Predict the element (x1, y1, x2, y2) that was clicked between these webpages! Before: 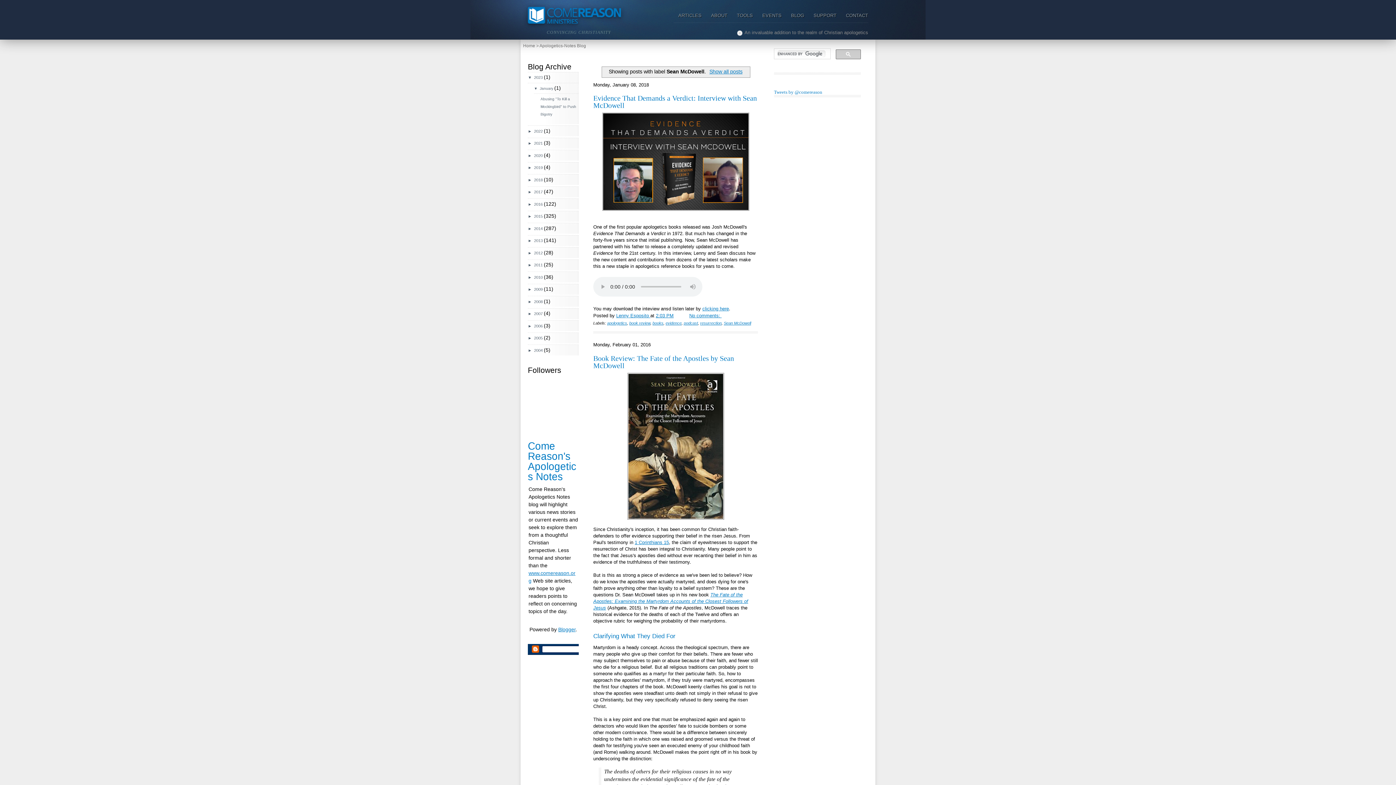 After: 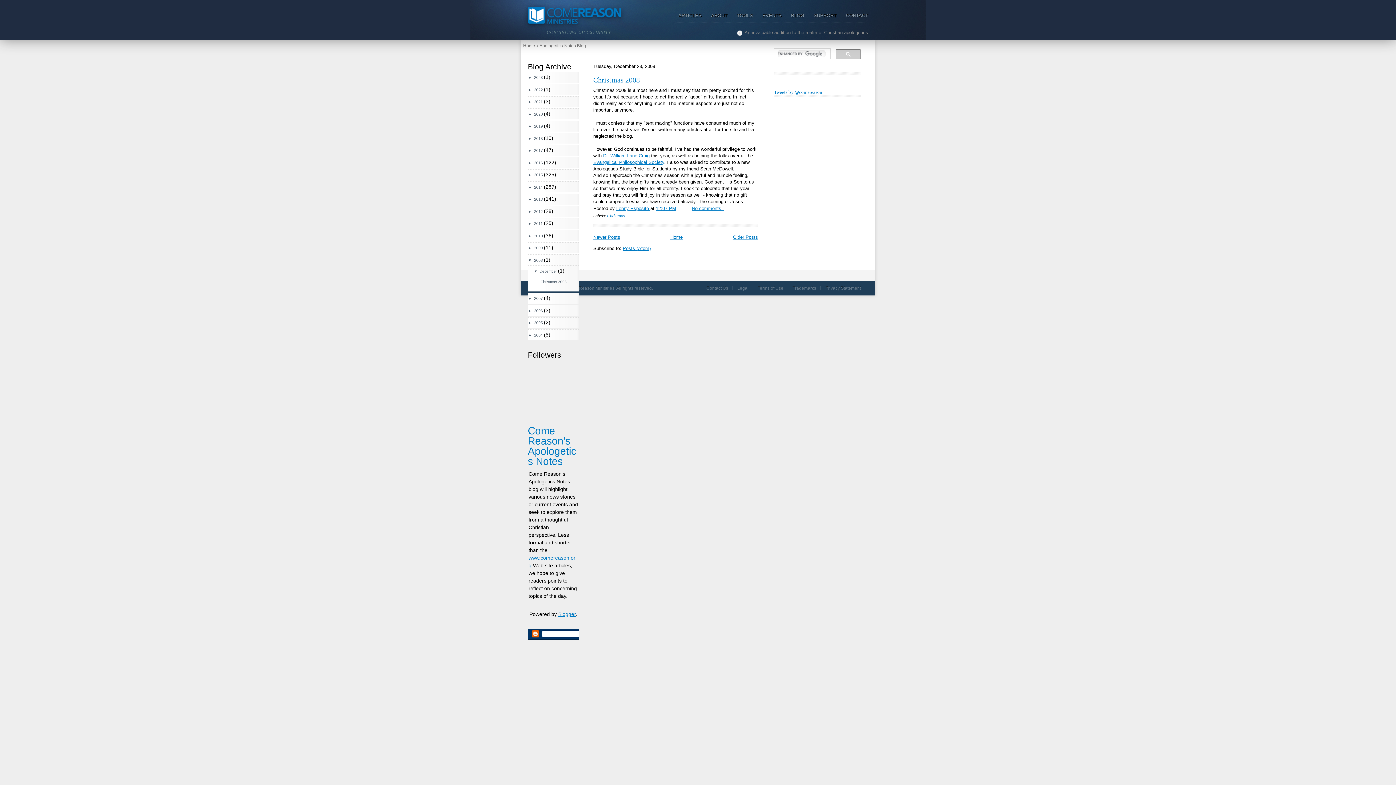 Action: label: 2008  bbox: (534, 296, 544, 306)